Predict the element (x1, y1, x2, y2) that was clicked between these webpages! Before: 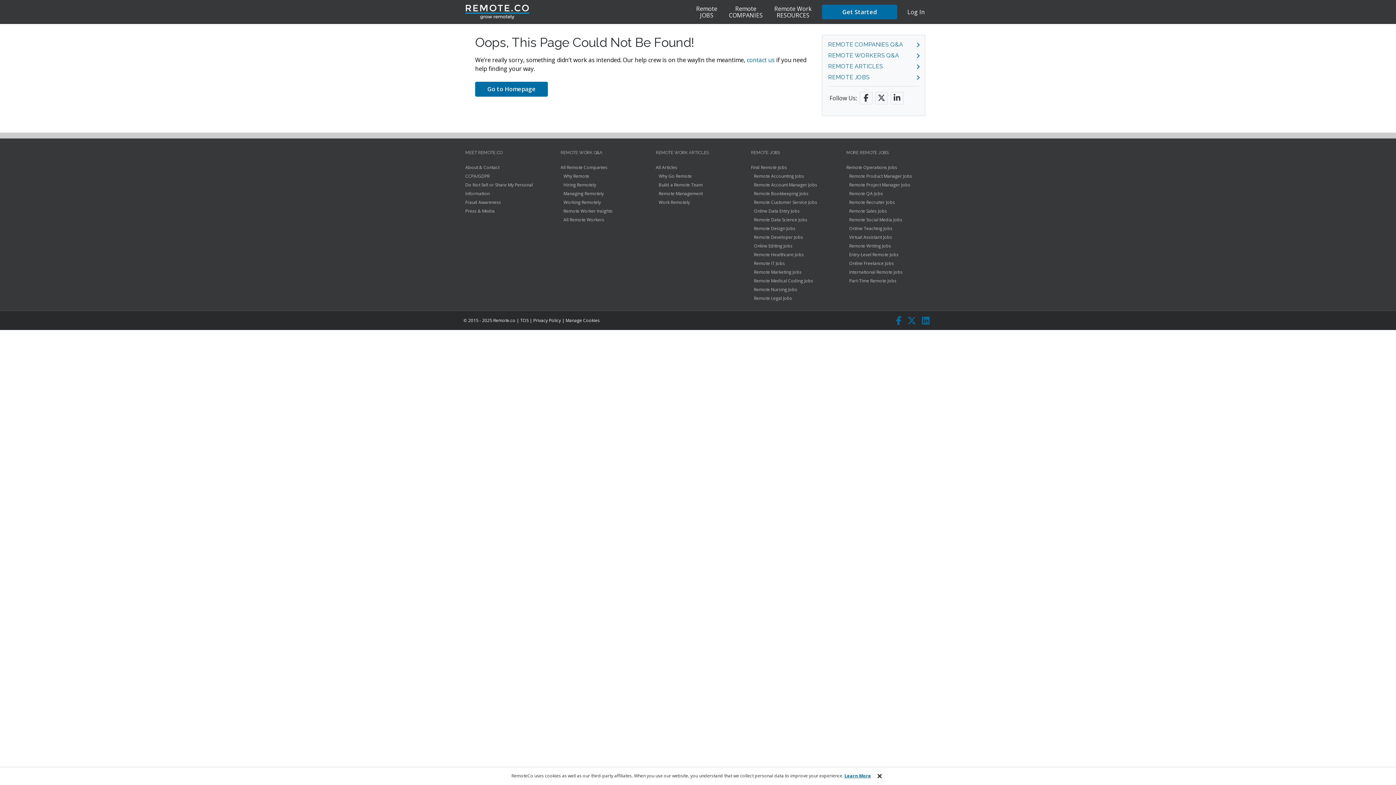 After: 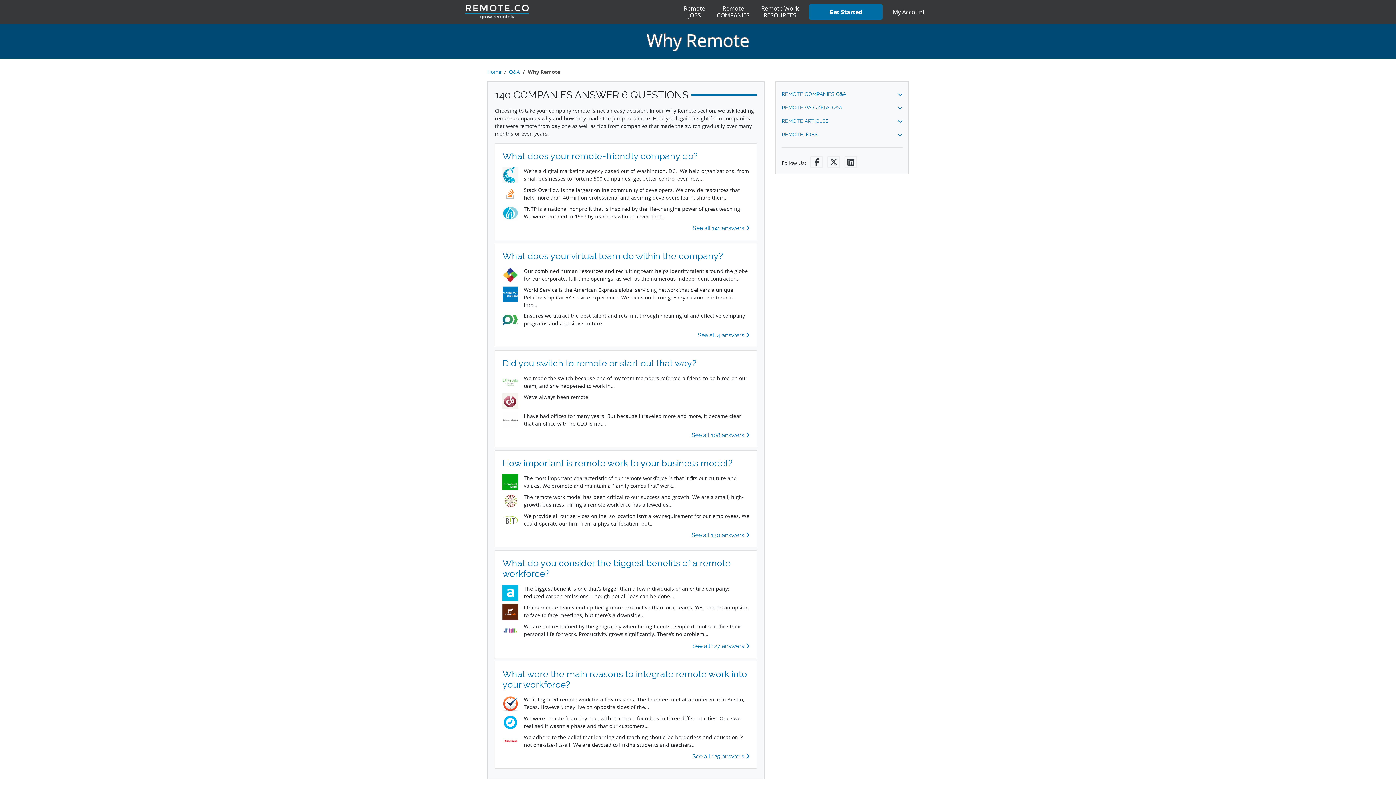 Action: bbox: (563, 172, 589, 179) label: Why Remote